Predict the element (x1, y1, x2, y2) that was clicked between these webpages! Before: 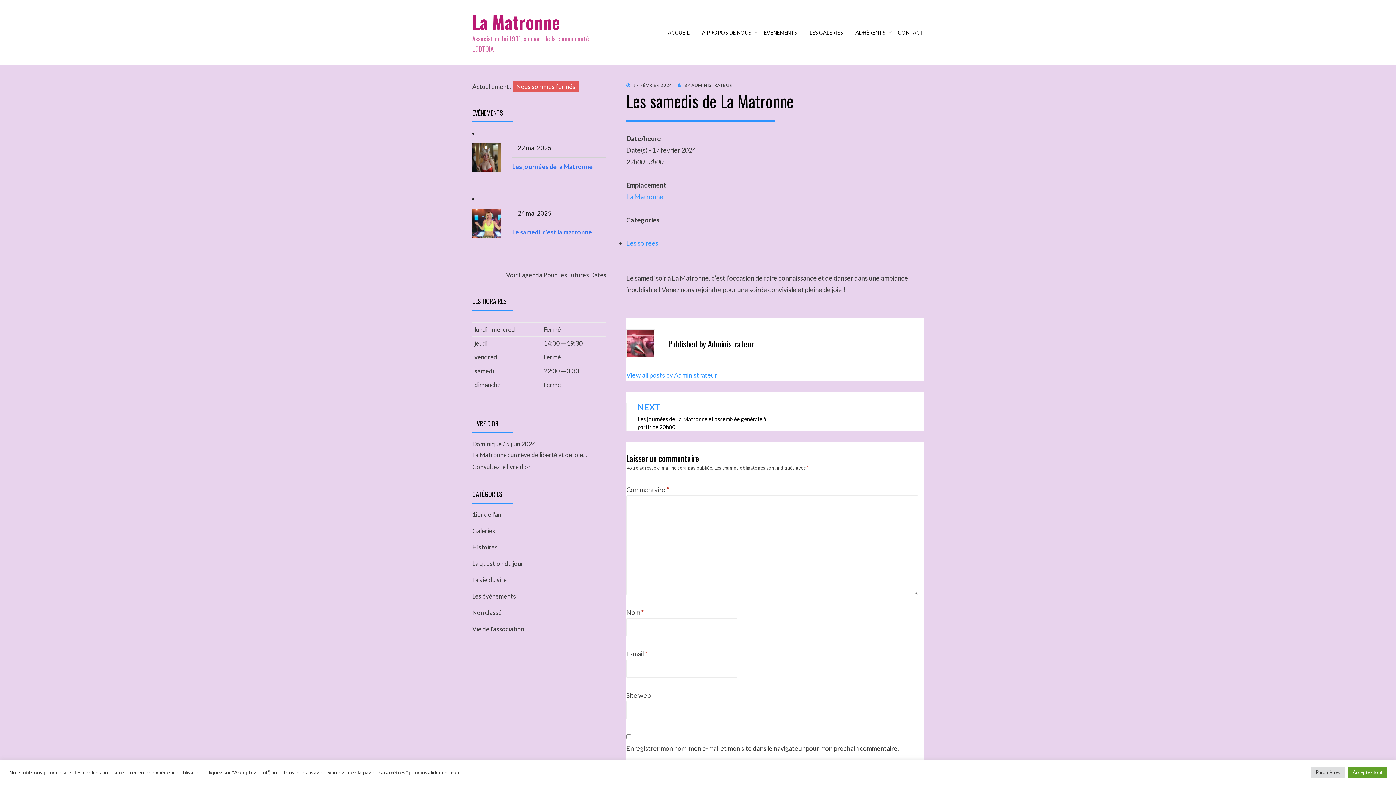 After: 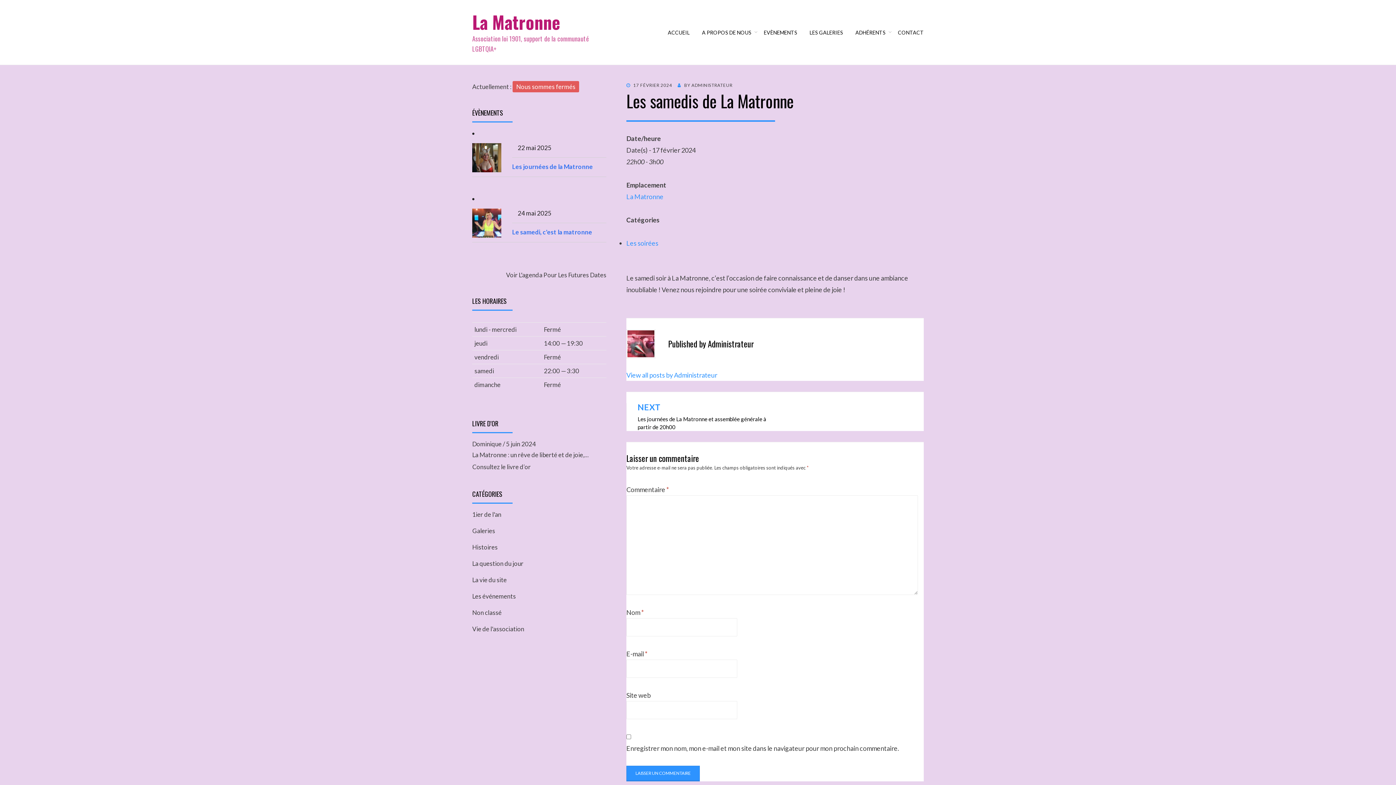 Action: label: Acceptez tout bbox: (1348, 767, 1387, 778)